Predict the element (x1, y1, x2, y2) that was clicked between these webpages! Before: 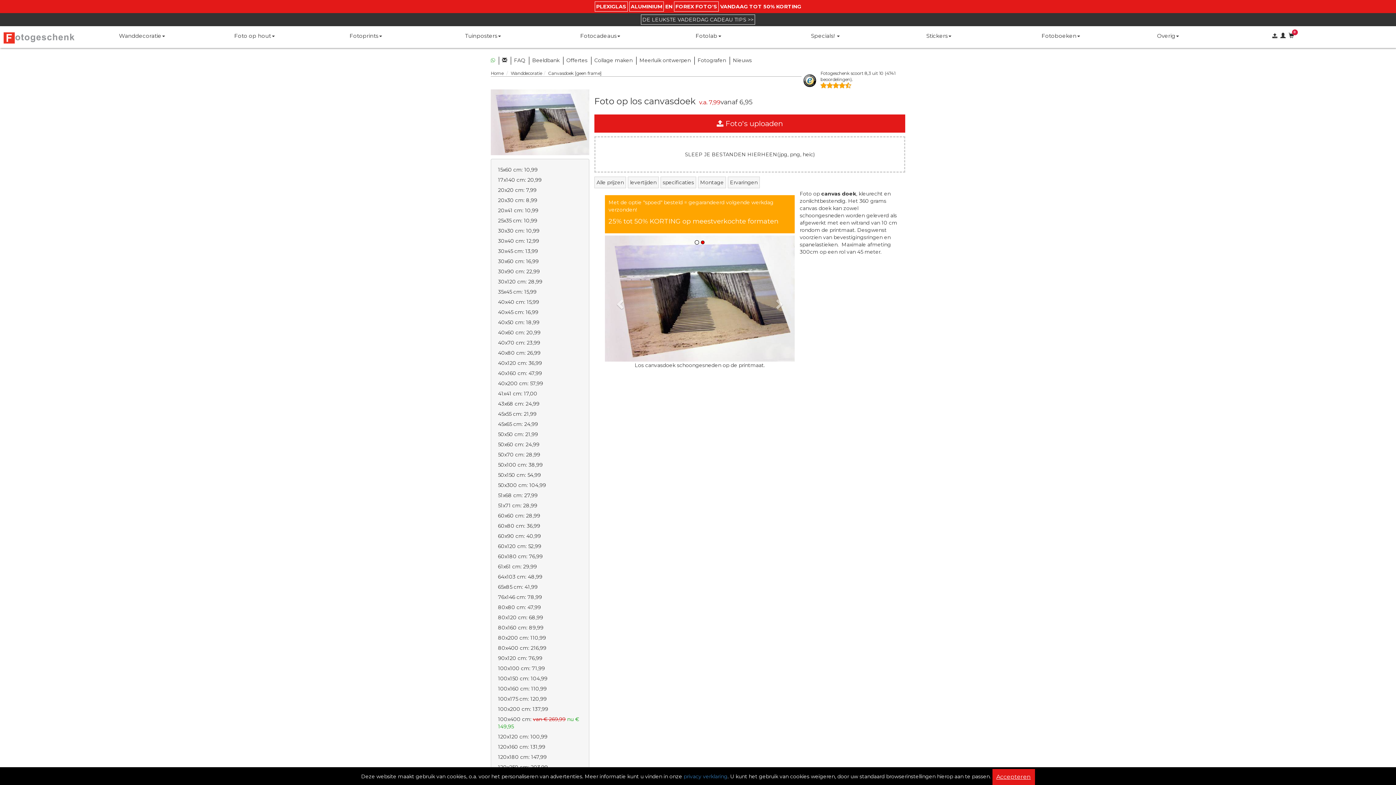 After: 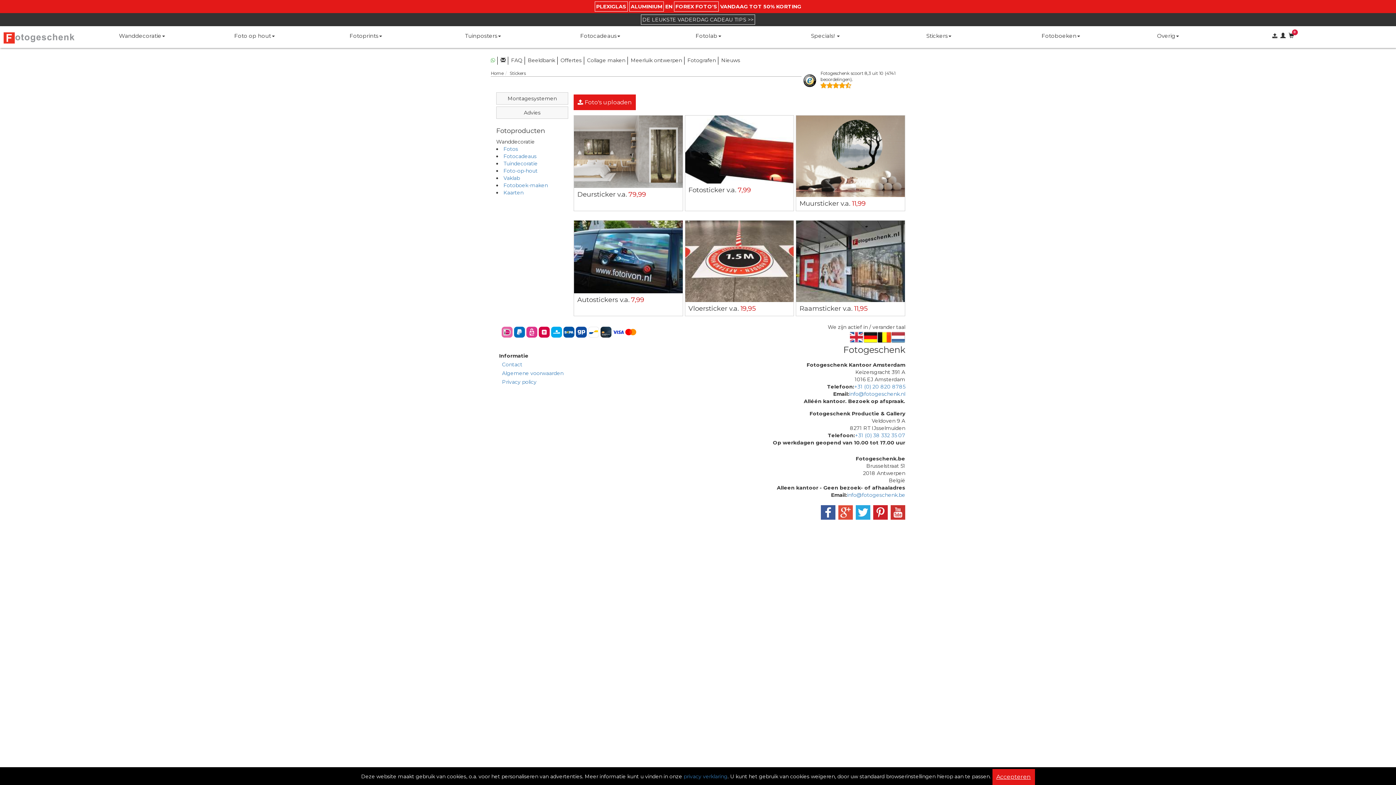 Action: bbox: (926, 26, 1041, 45) label: Stickers